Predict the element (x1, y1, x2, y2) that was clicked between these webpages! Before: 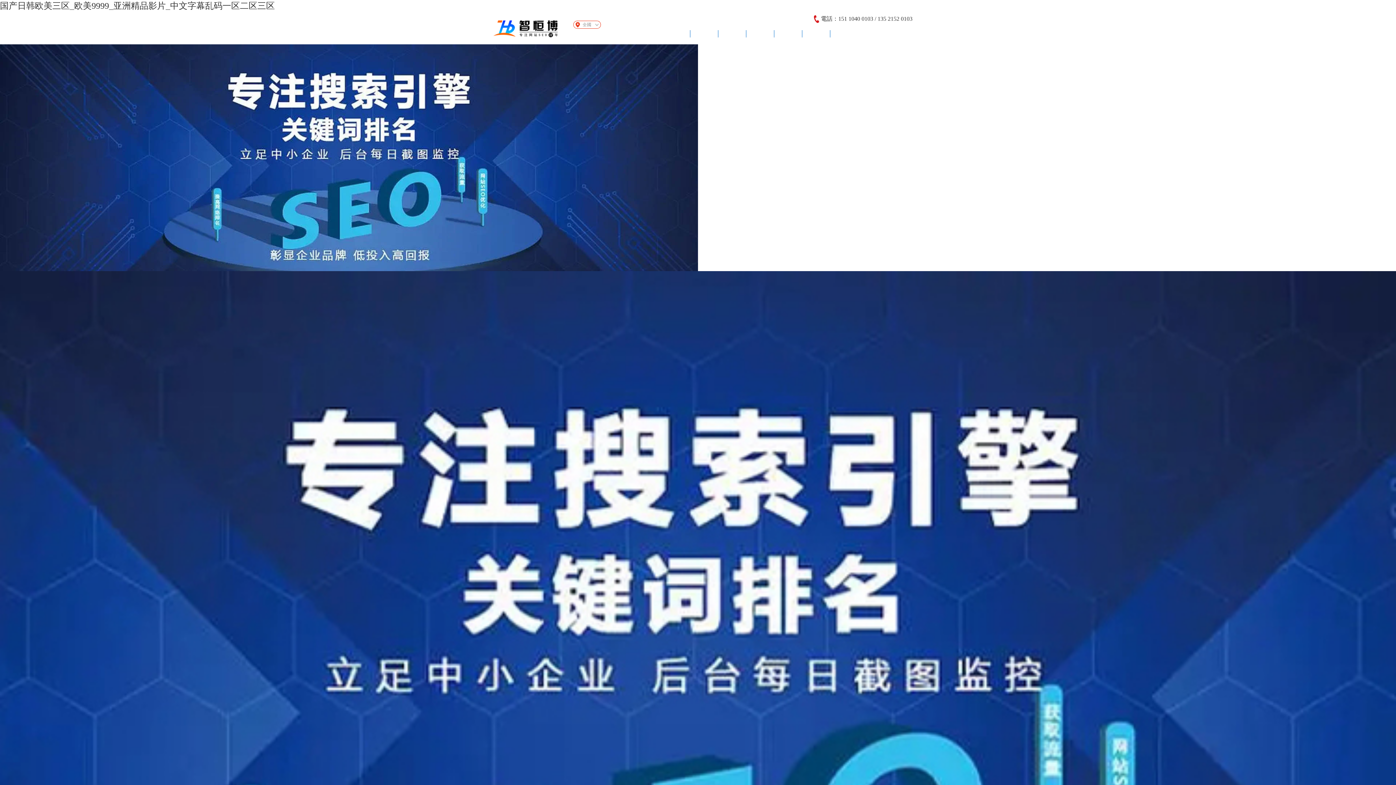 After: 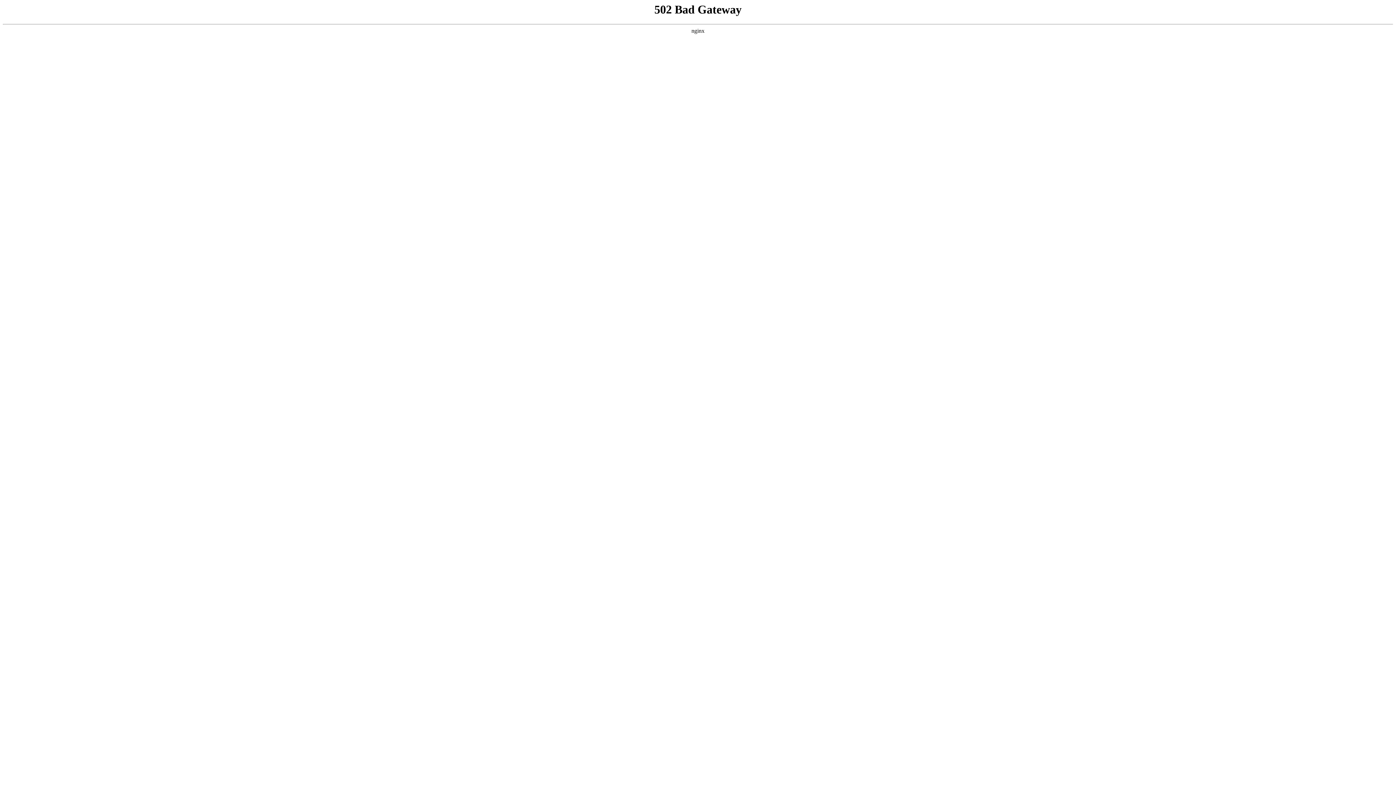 Action: label: 關于 bbox: (802, 30, 830, 37)